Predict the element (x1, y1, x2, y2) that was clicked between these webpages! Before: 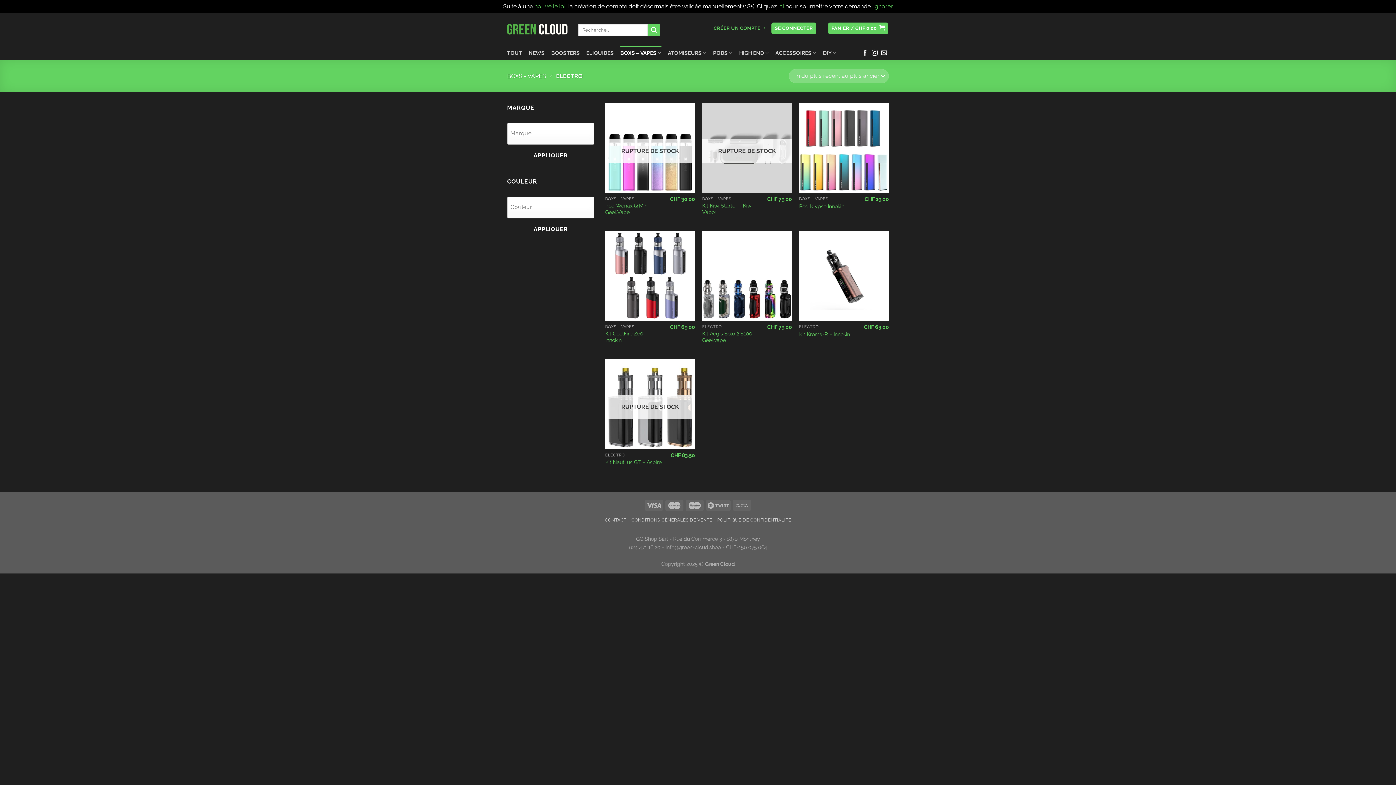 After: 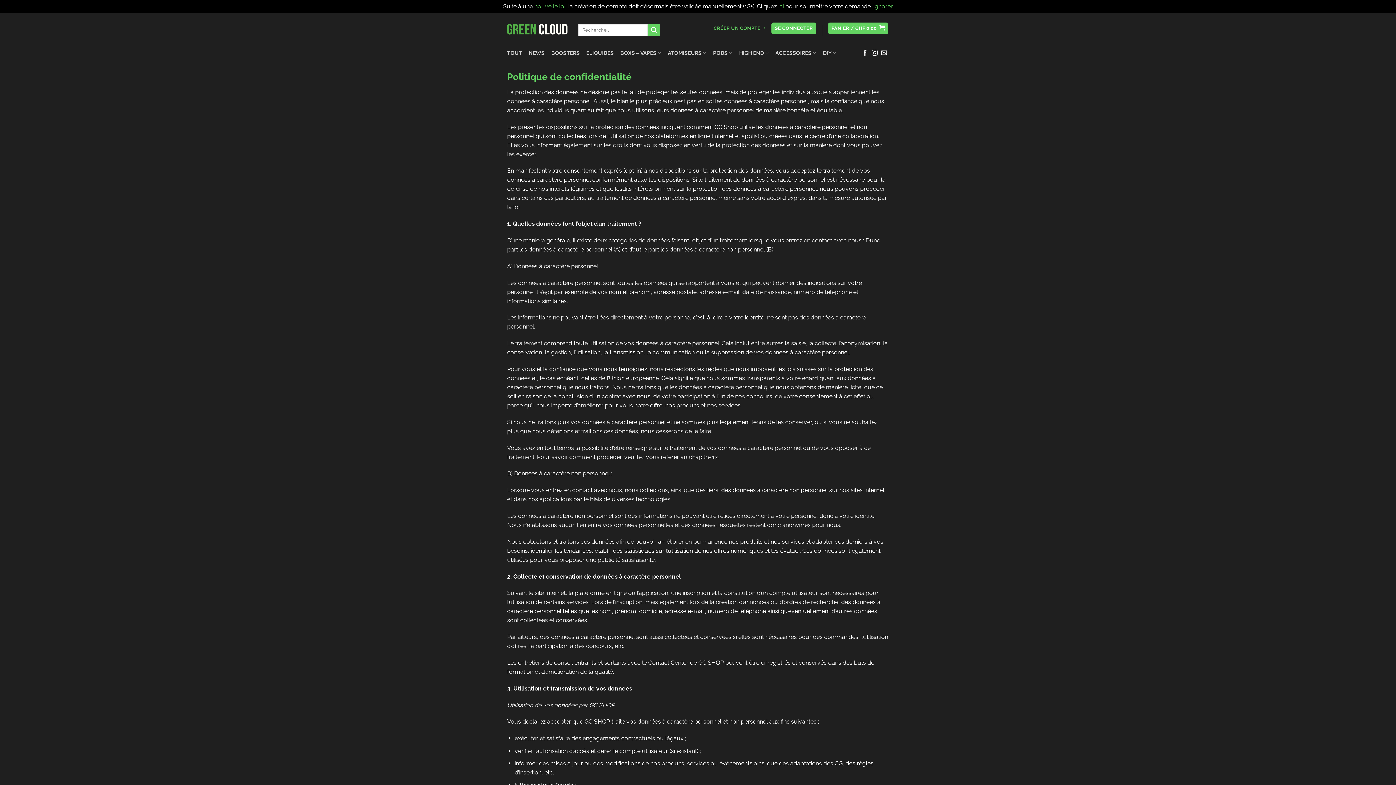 Action: bbox: (717, 517, 791, 522) label: POLITIQUE DE CONFIDENTIALITÉ